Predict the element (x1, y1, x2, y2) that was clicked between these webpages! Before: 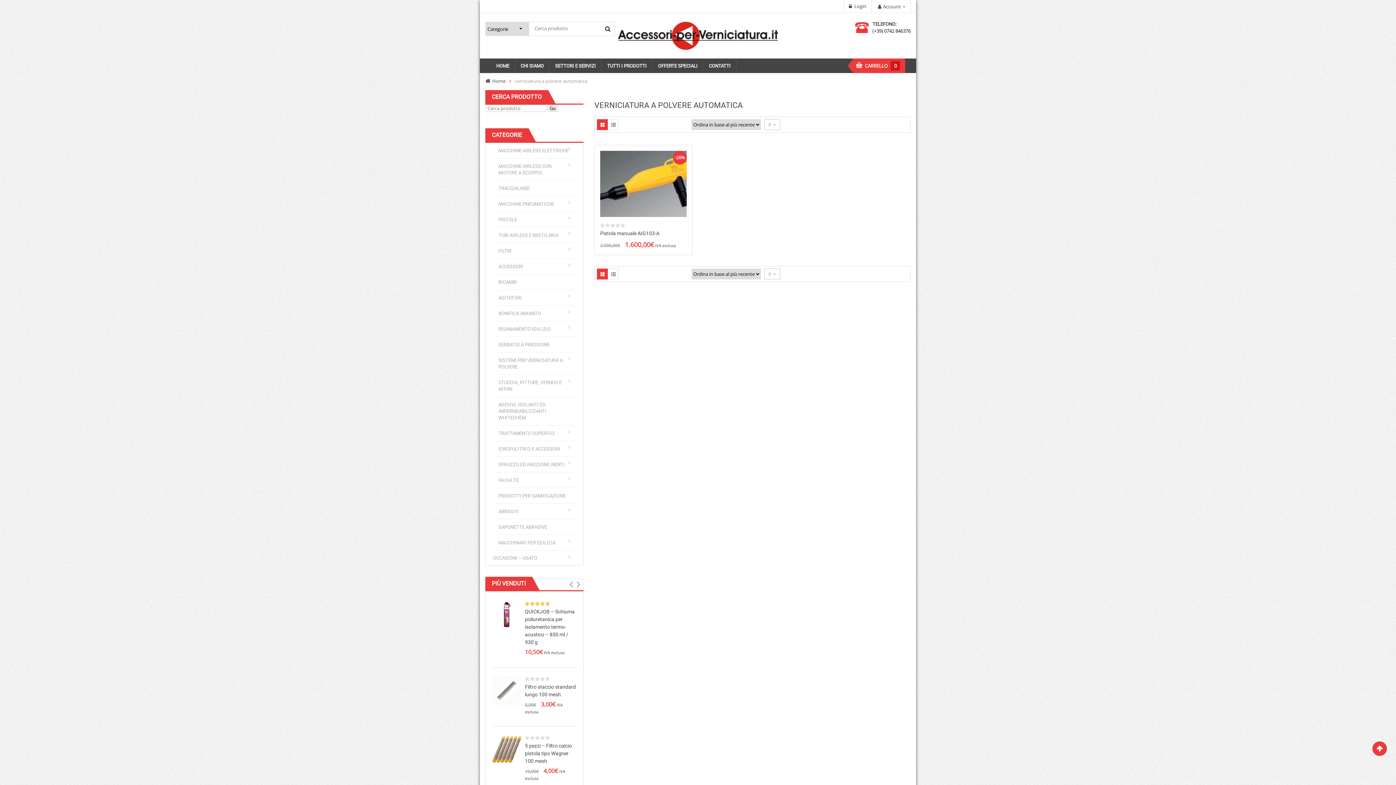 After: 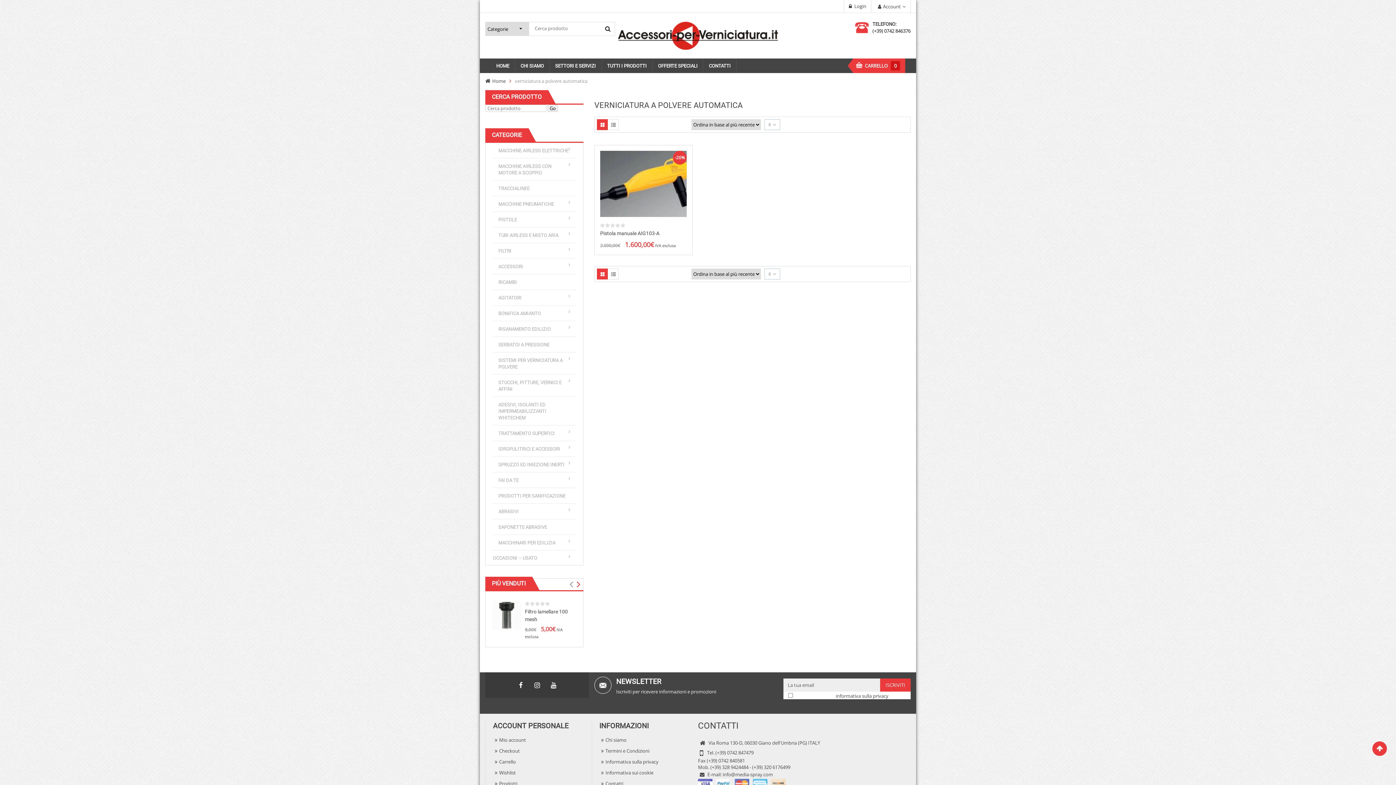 Action: bbox: (575, 579, 581, 590)